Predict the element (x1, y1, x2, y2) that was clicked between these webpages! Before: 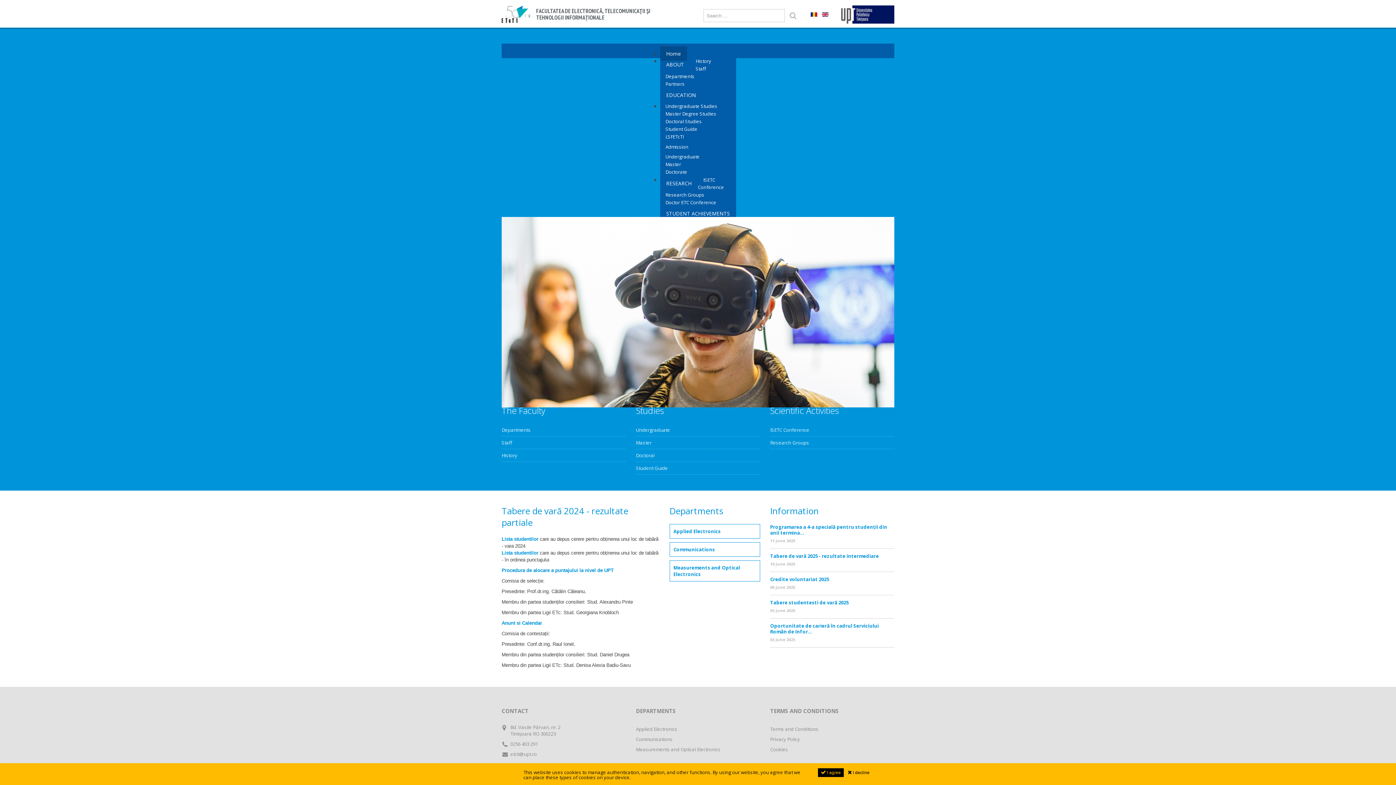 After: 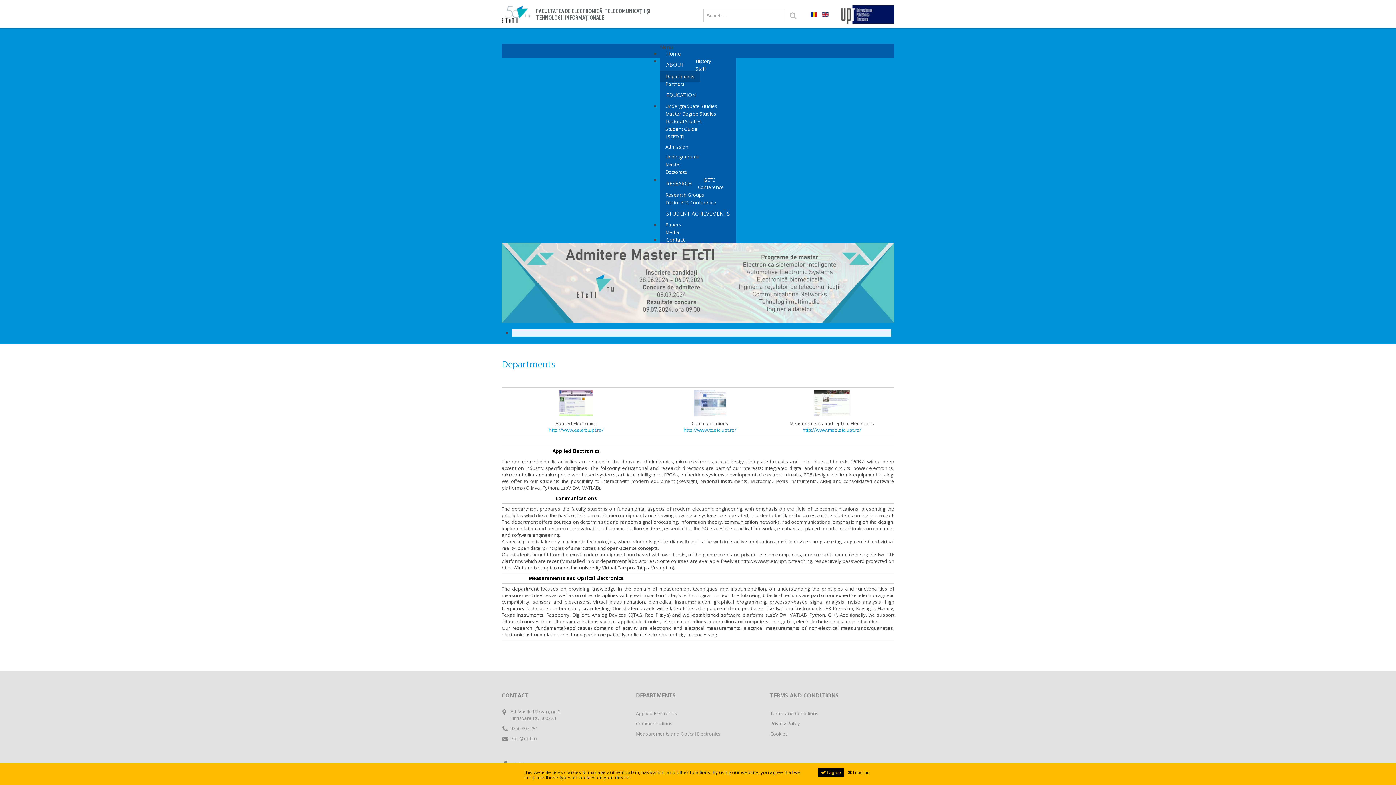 Action: bbox: (660, 70, 700, 82) label: Departments